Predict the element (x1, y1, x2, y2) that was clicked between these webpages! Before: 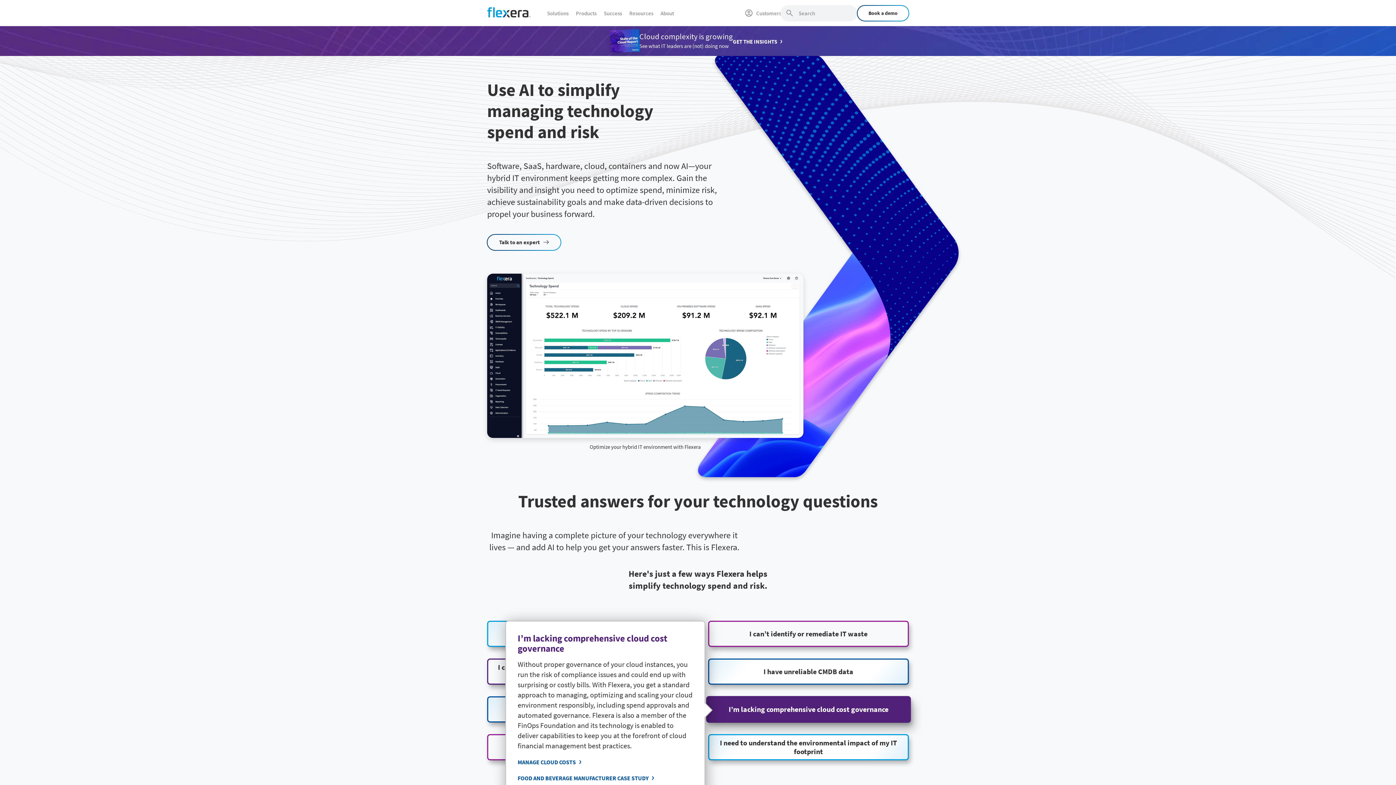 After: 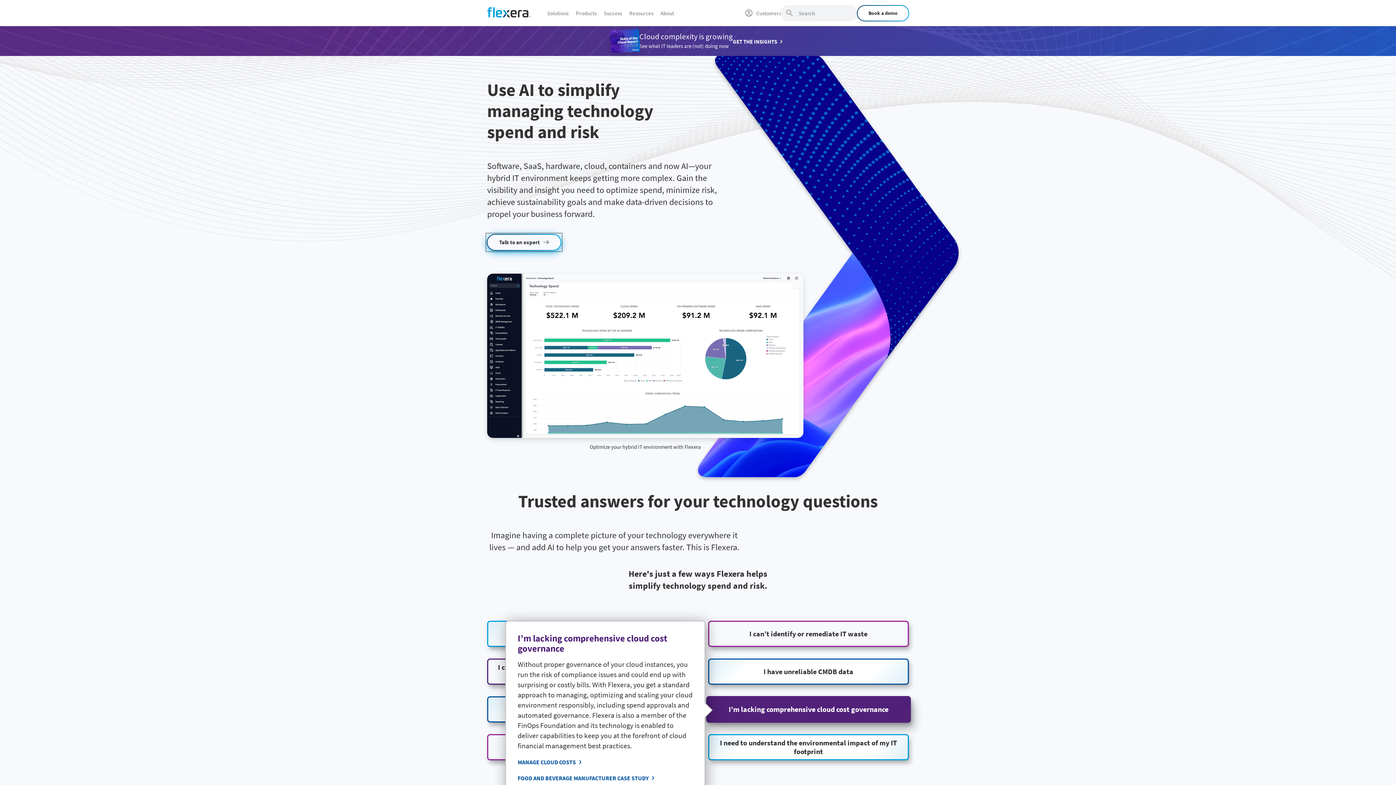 Action: bbox: (487, 234, 561, 250) label: Talk to an expert